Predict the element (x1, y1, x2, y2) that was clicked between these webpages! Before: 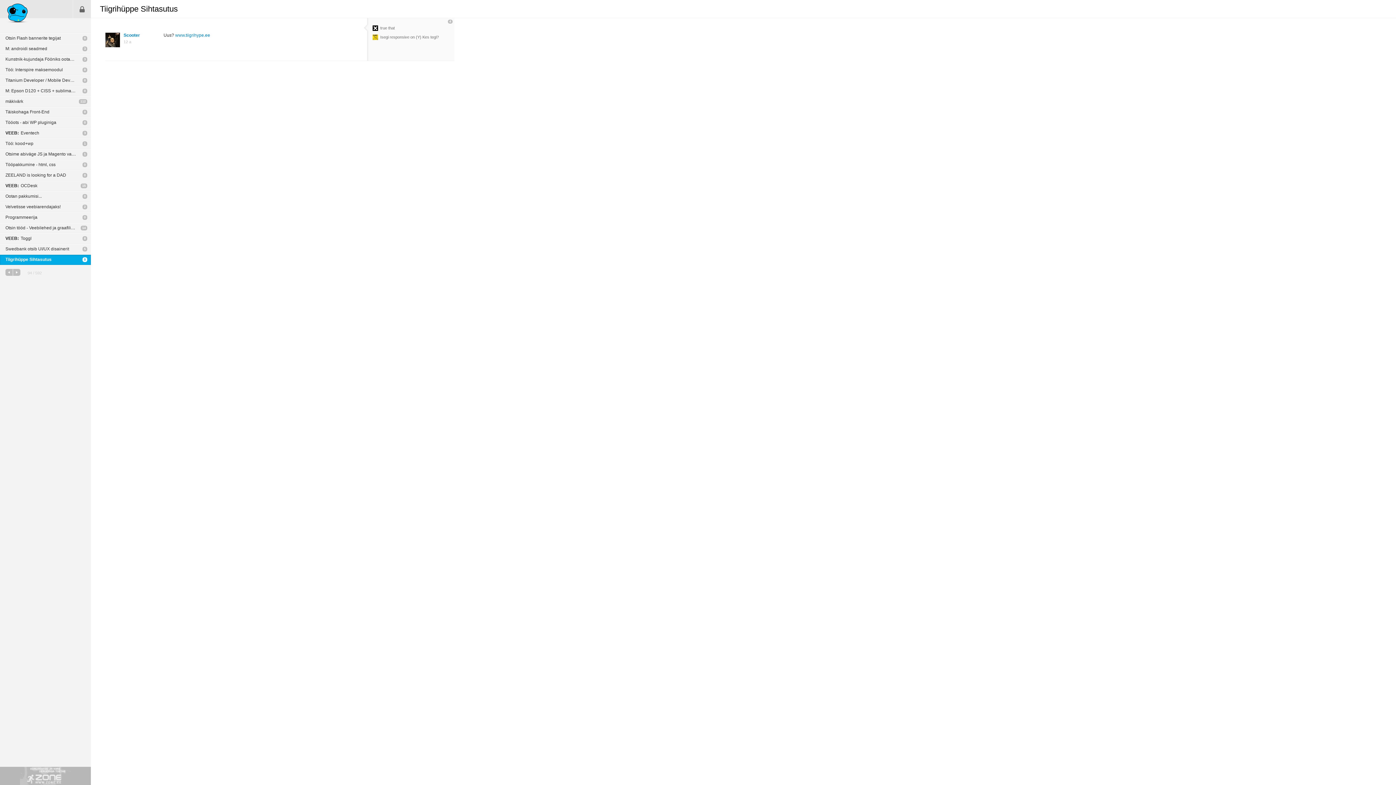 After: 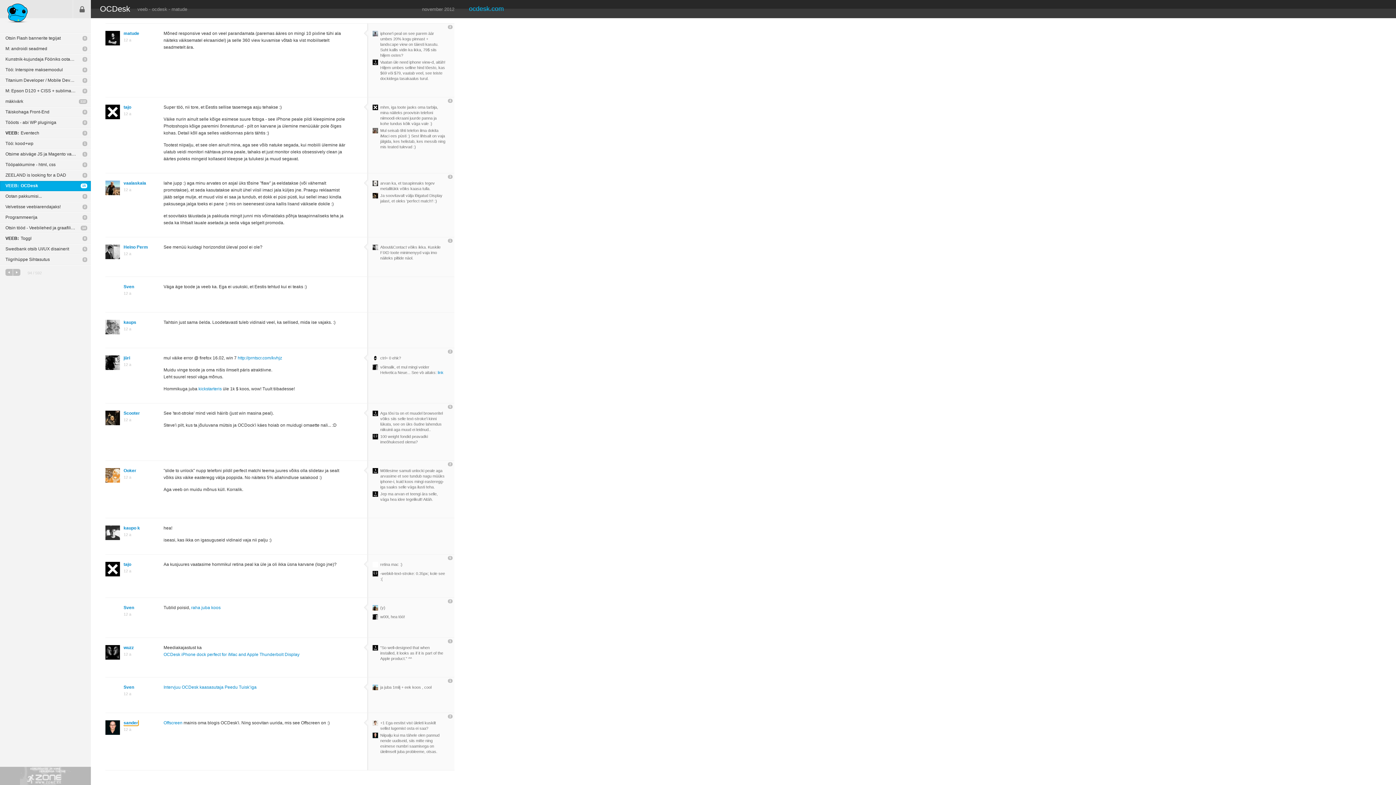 Action: label: 15 bbox: (80, 183, 87, 188)